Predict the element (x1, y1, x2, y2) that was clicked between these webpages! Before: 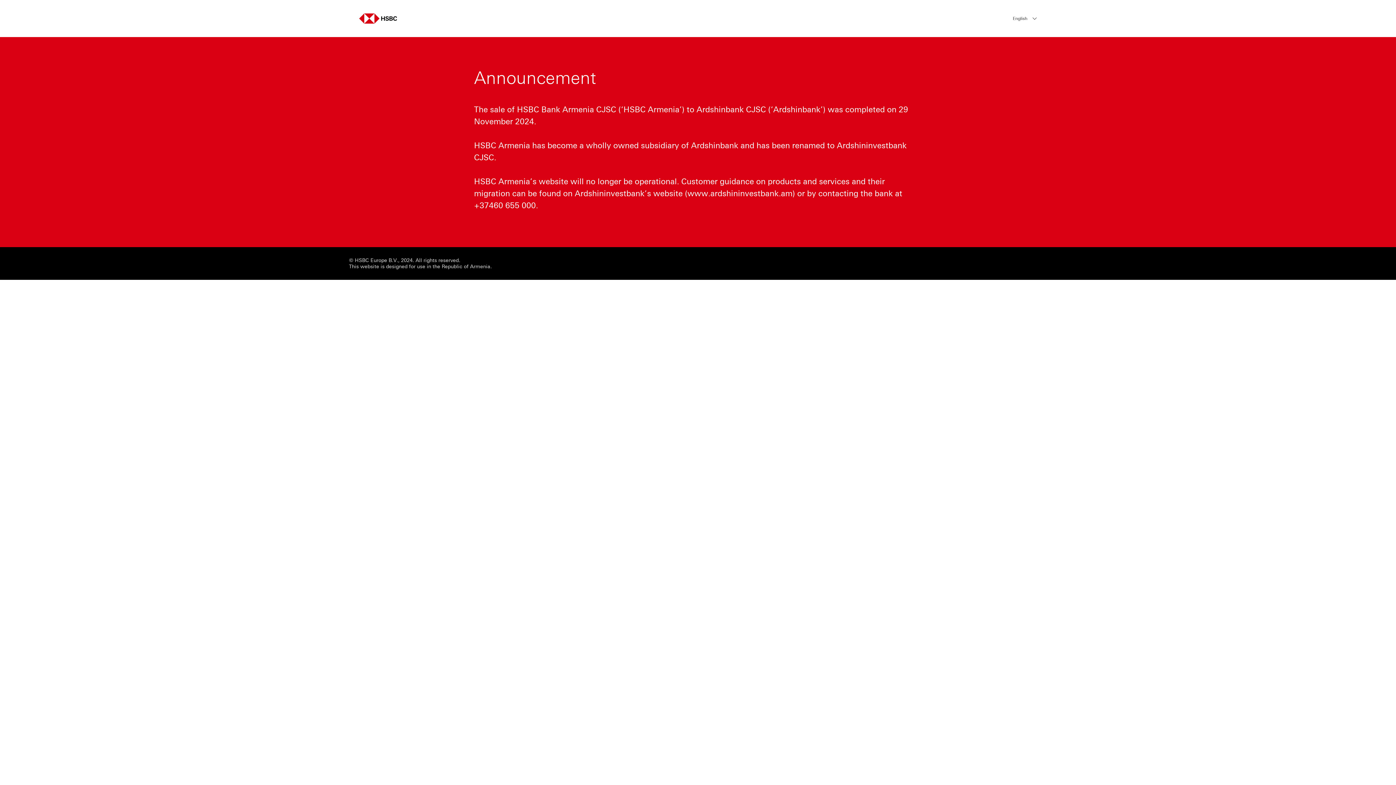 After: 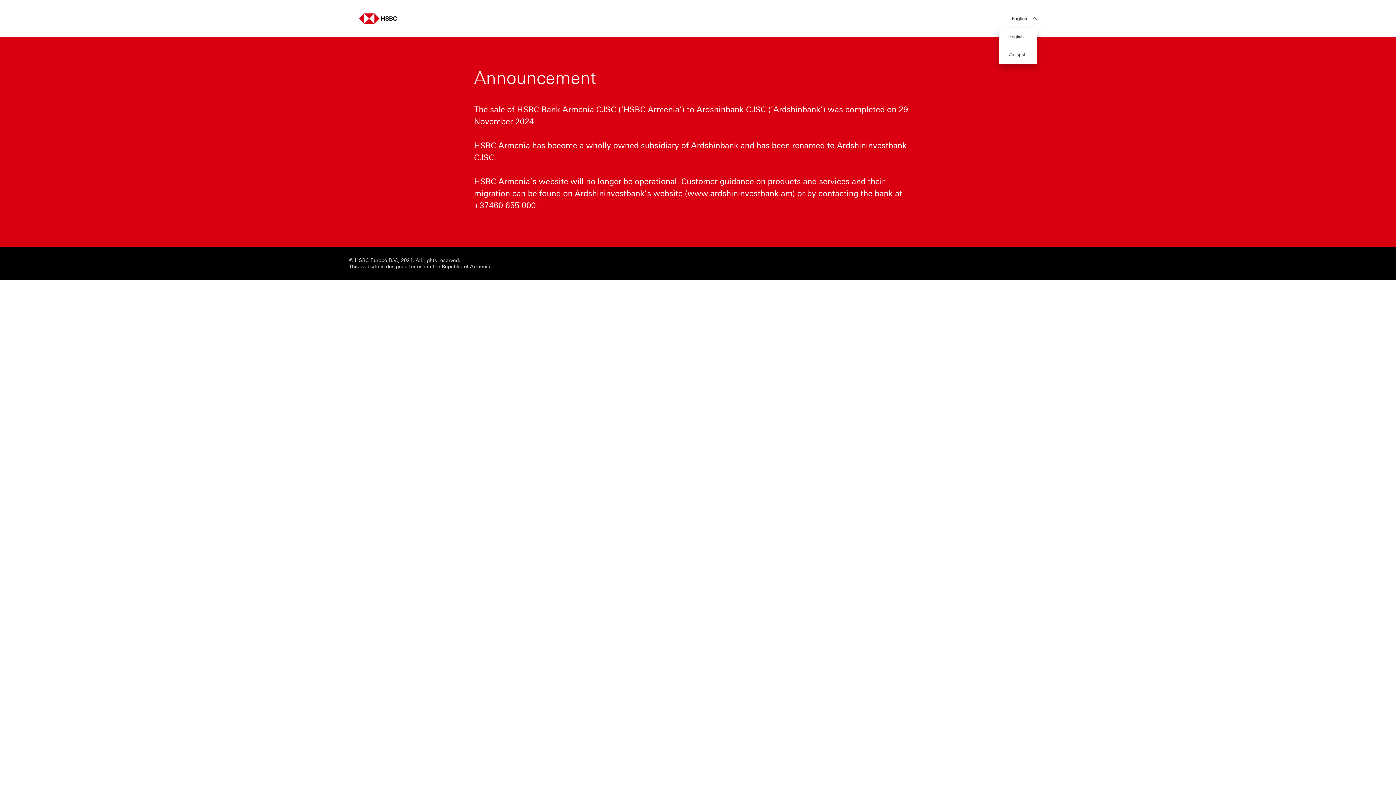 Action: label: List of languages
English bbox: (1013, 14, 1037, 22)